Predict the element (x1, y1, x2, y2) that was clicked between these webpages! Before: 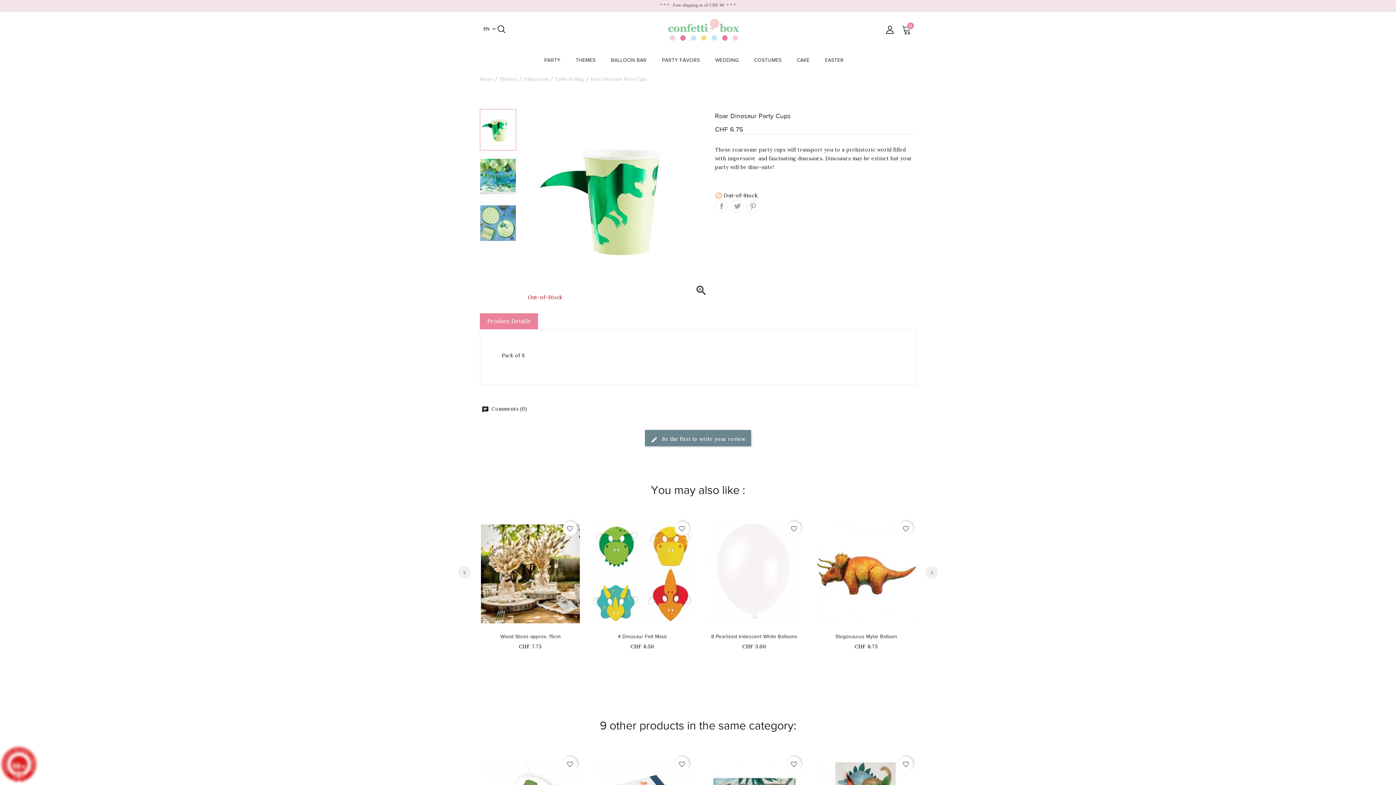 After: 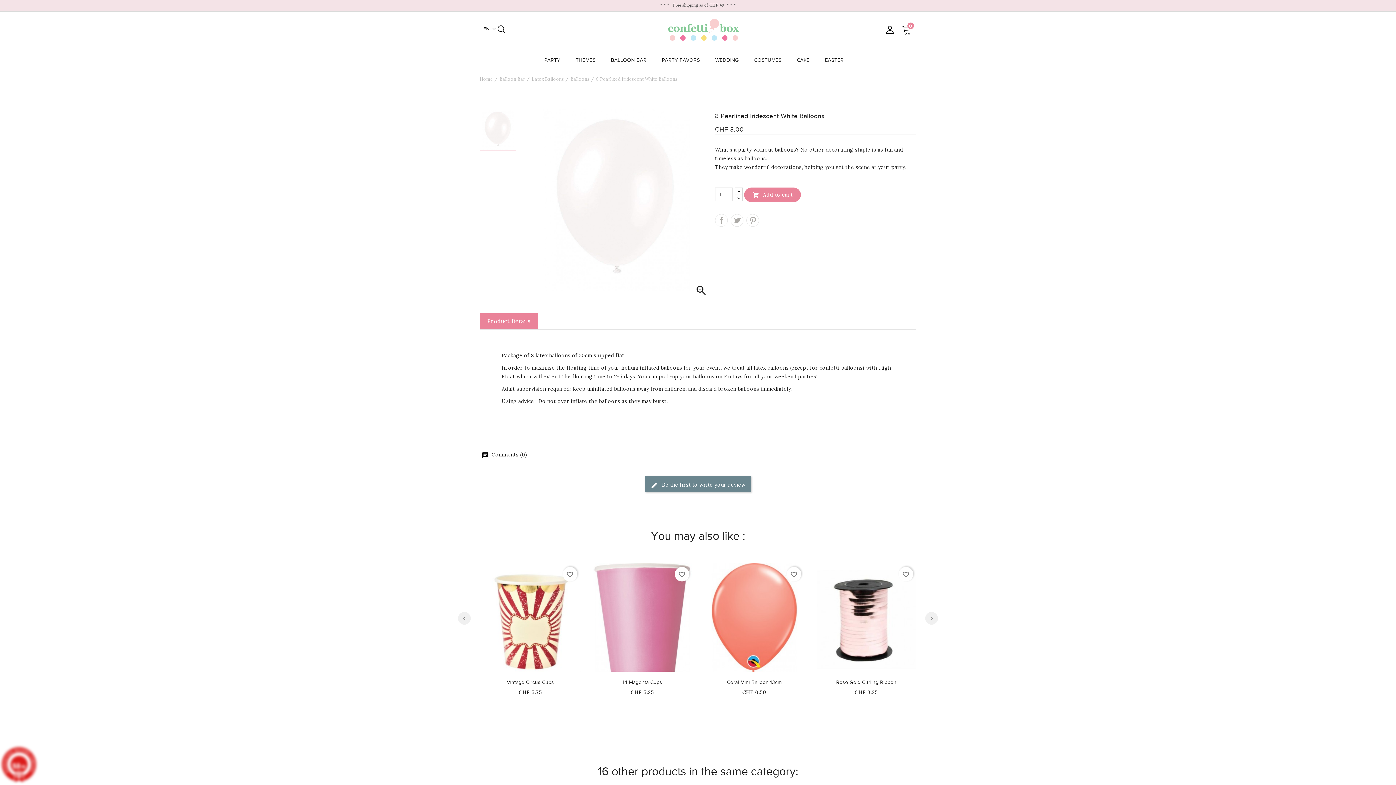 Action: bbox: (705, 517, 804, 630)